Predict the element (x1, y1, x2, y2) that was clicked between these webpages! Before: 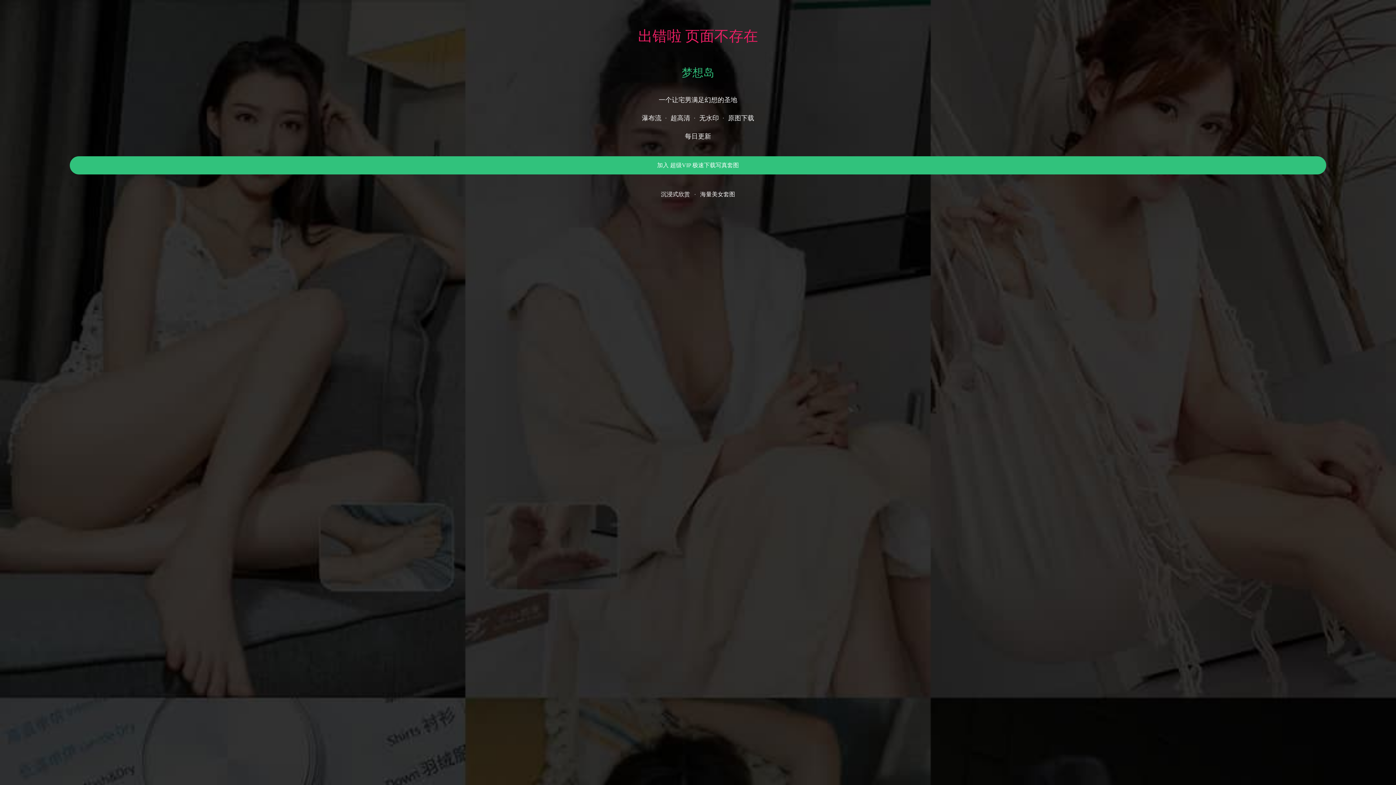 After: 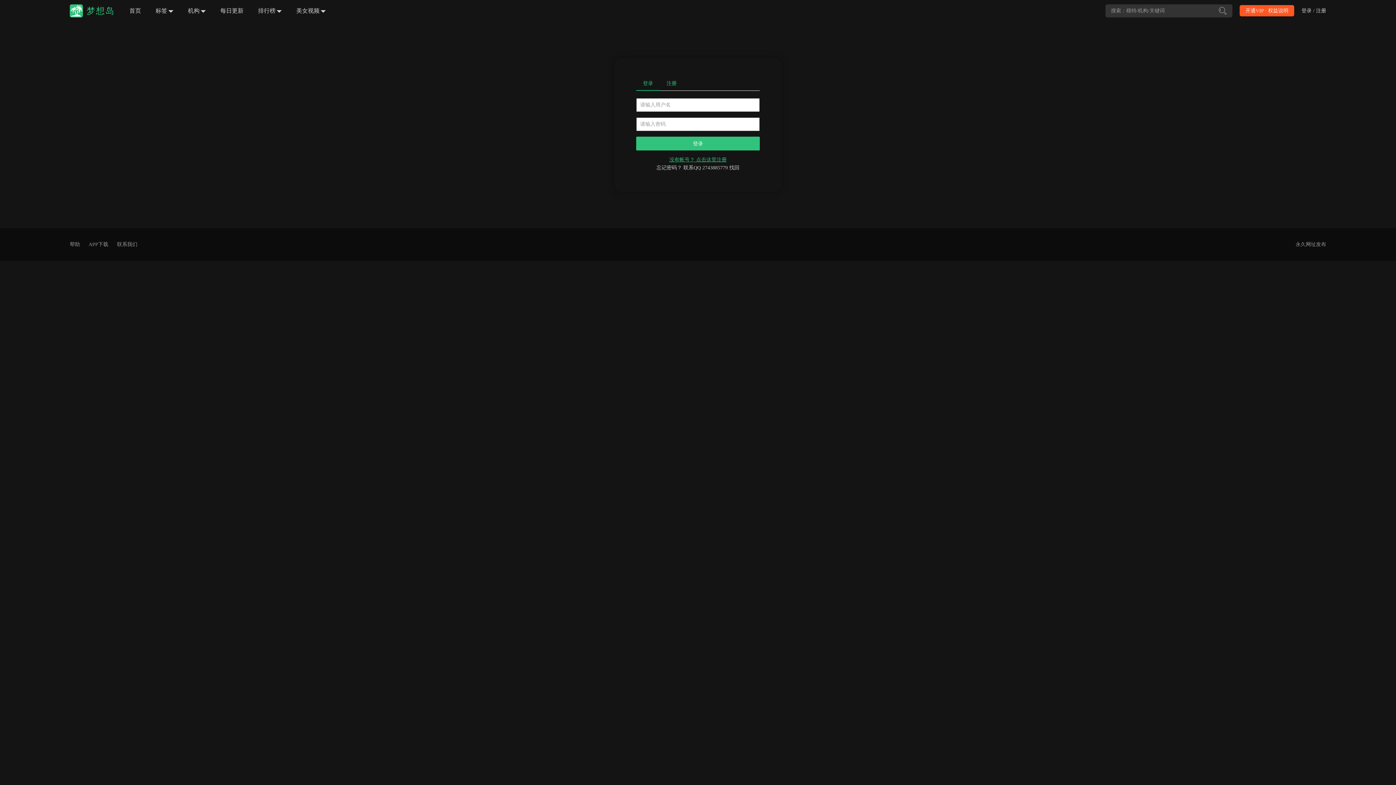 Action: bbox: (657, 162, 739, 168) label: 加入 超级VIP 极速下载写真套图